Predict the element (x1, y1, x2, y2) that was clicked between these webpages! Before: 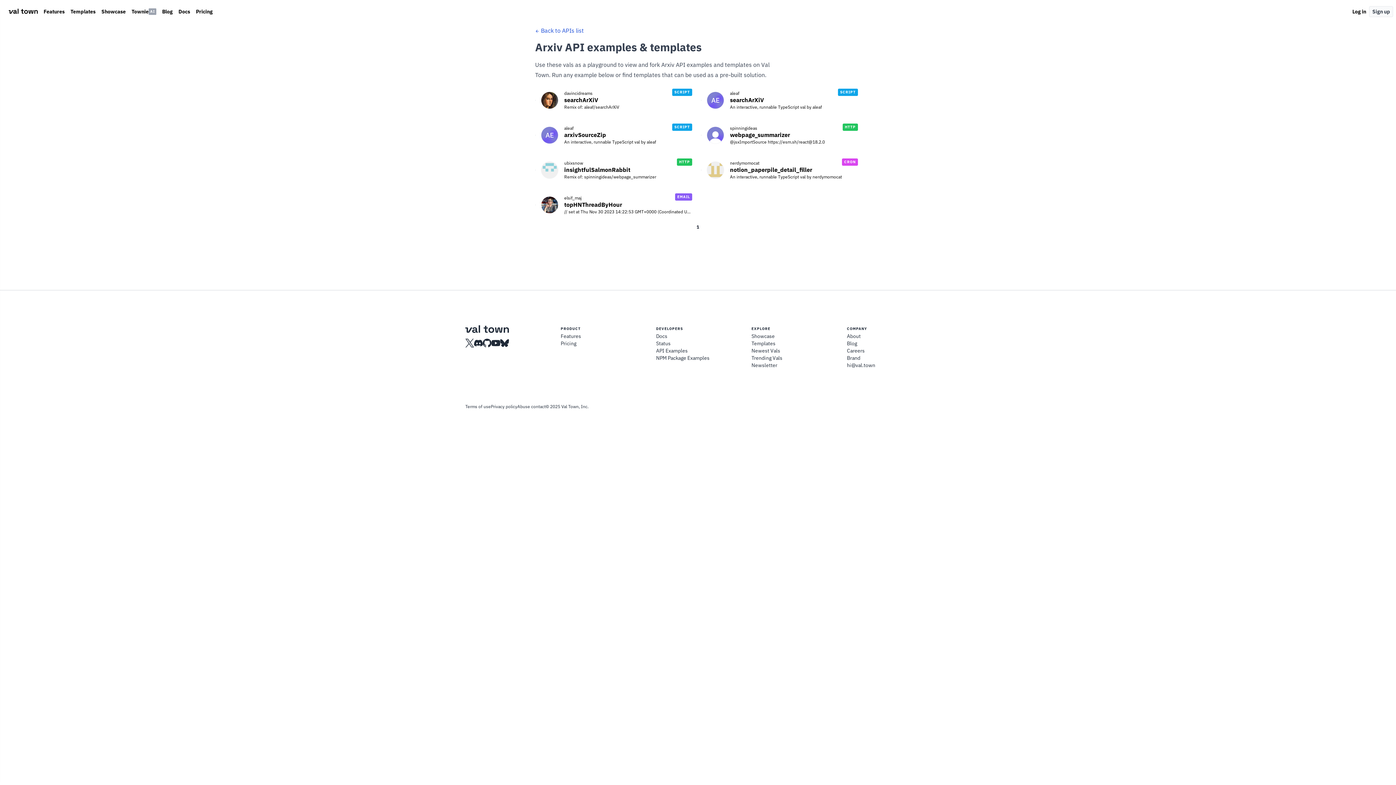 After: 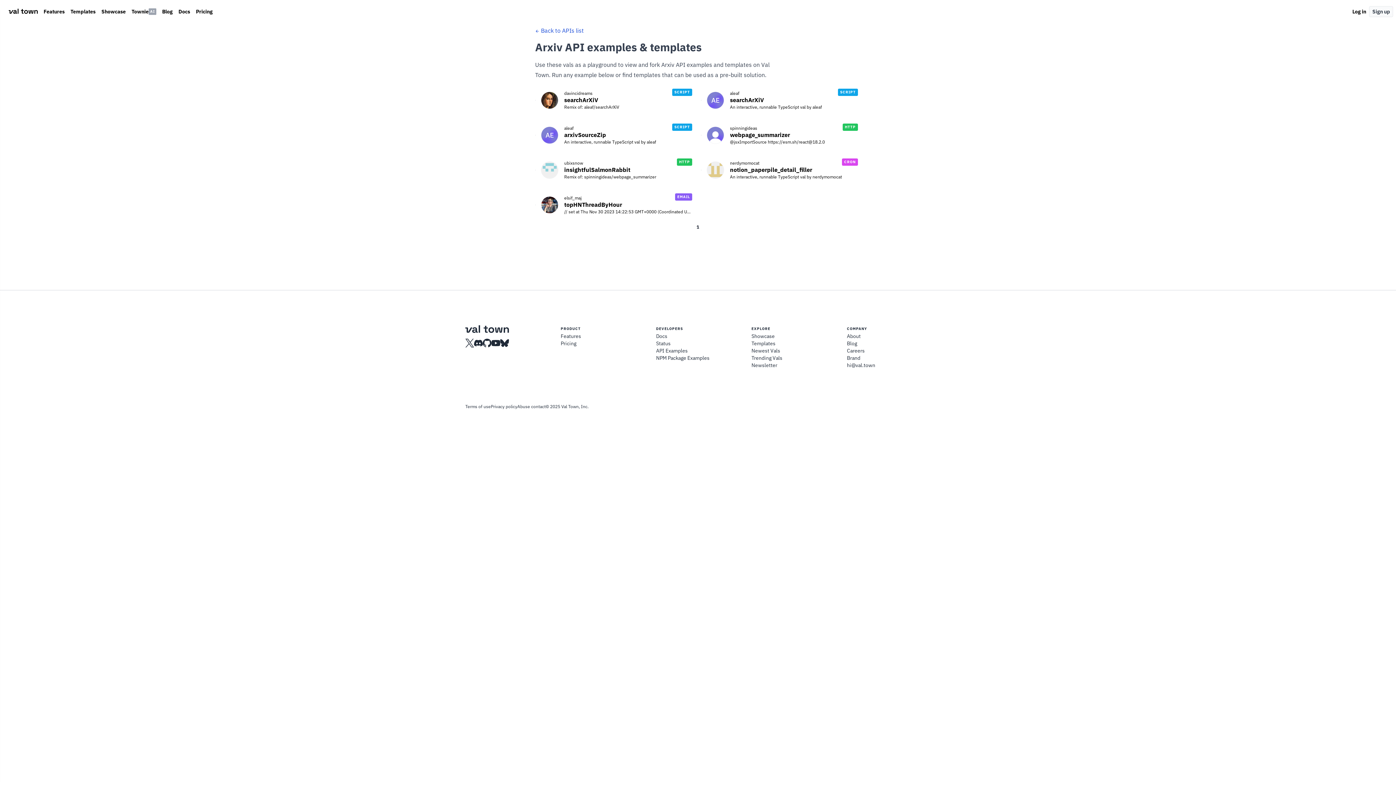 Action: label: Go to top bbox: (465, 325, 549, 333)